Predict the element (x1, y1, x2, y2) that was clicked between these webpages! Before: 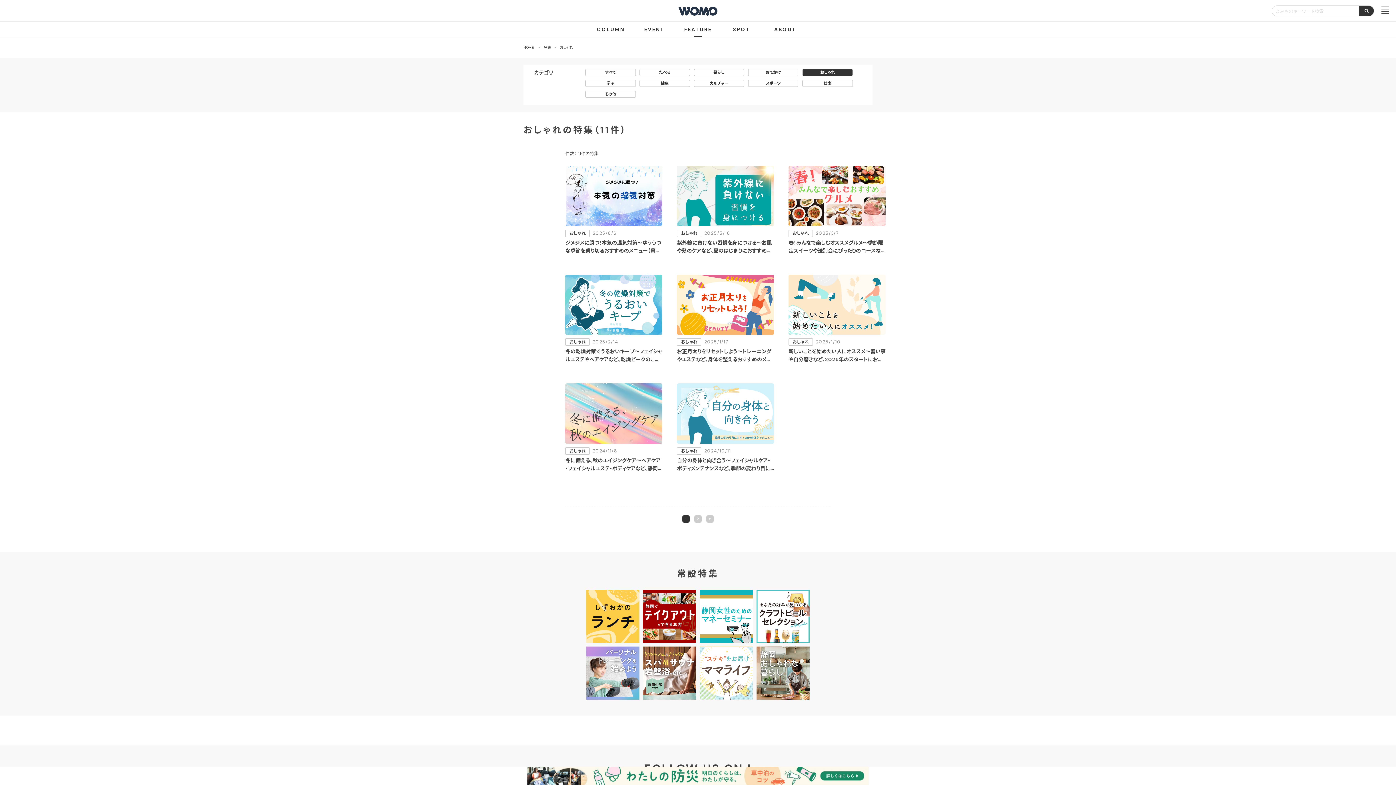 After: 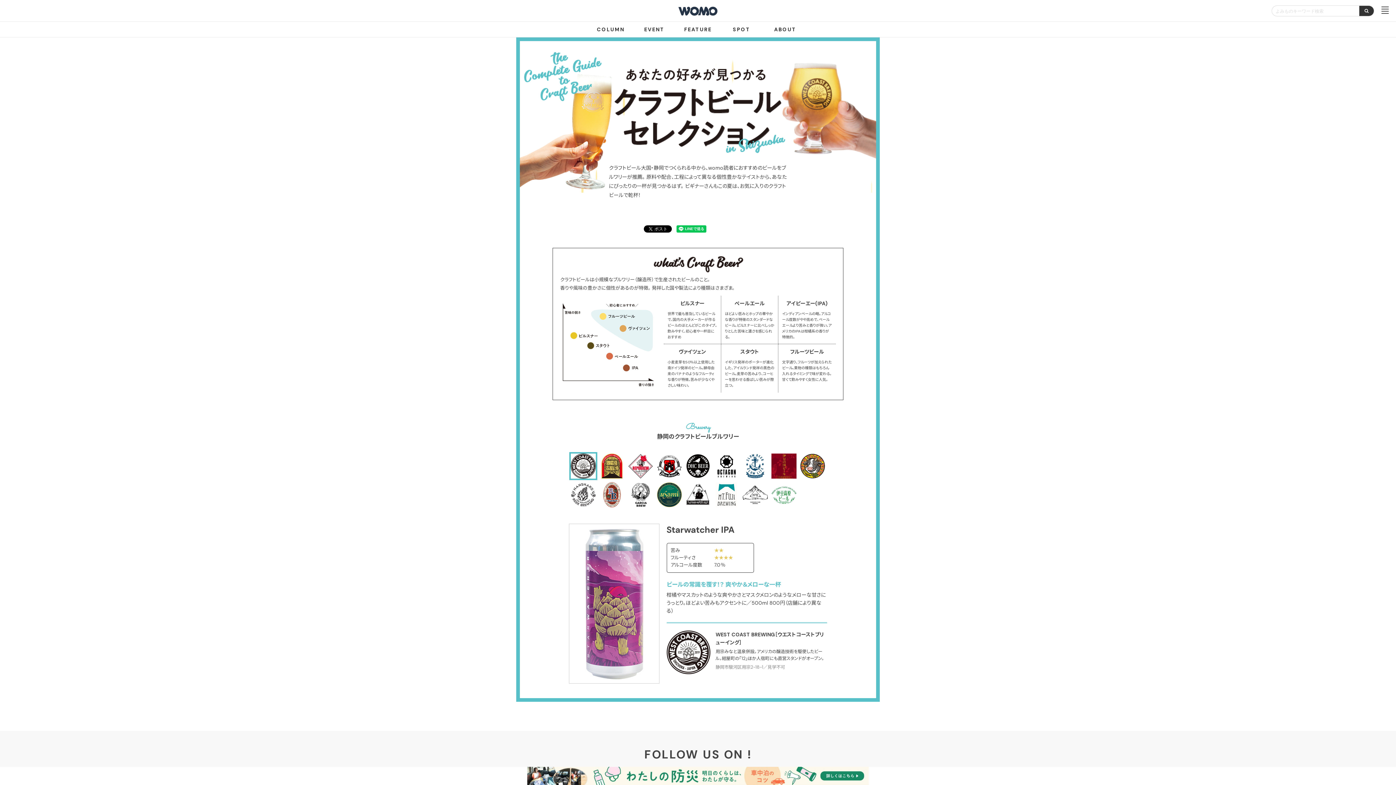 Action: bbox: (754, 588, 811, 644)